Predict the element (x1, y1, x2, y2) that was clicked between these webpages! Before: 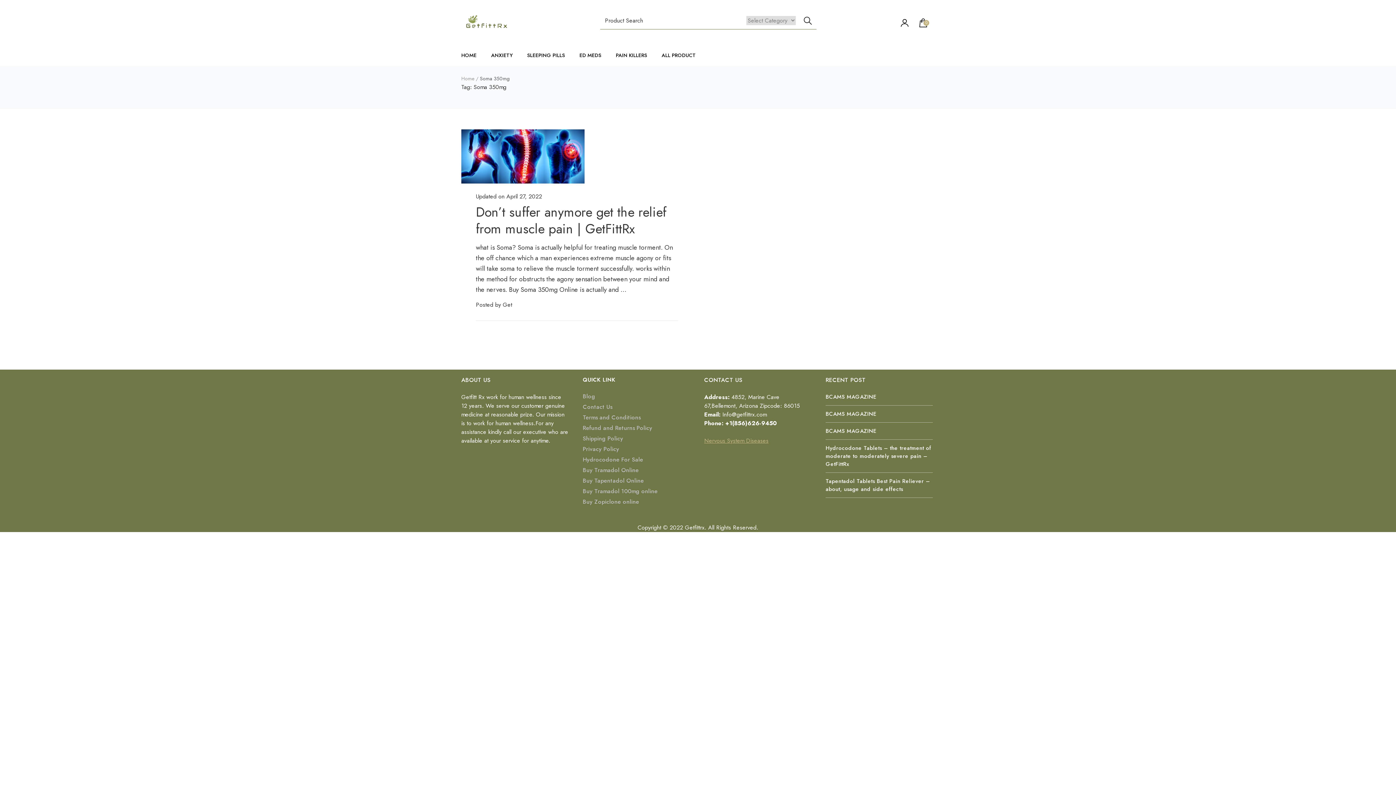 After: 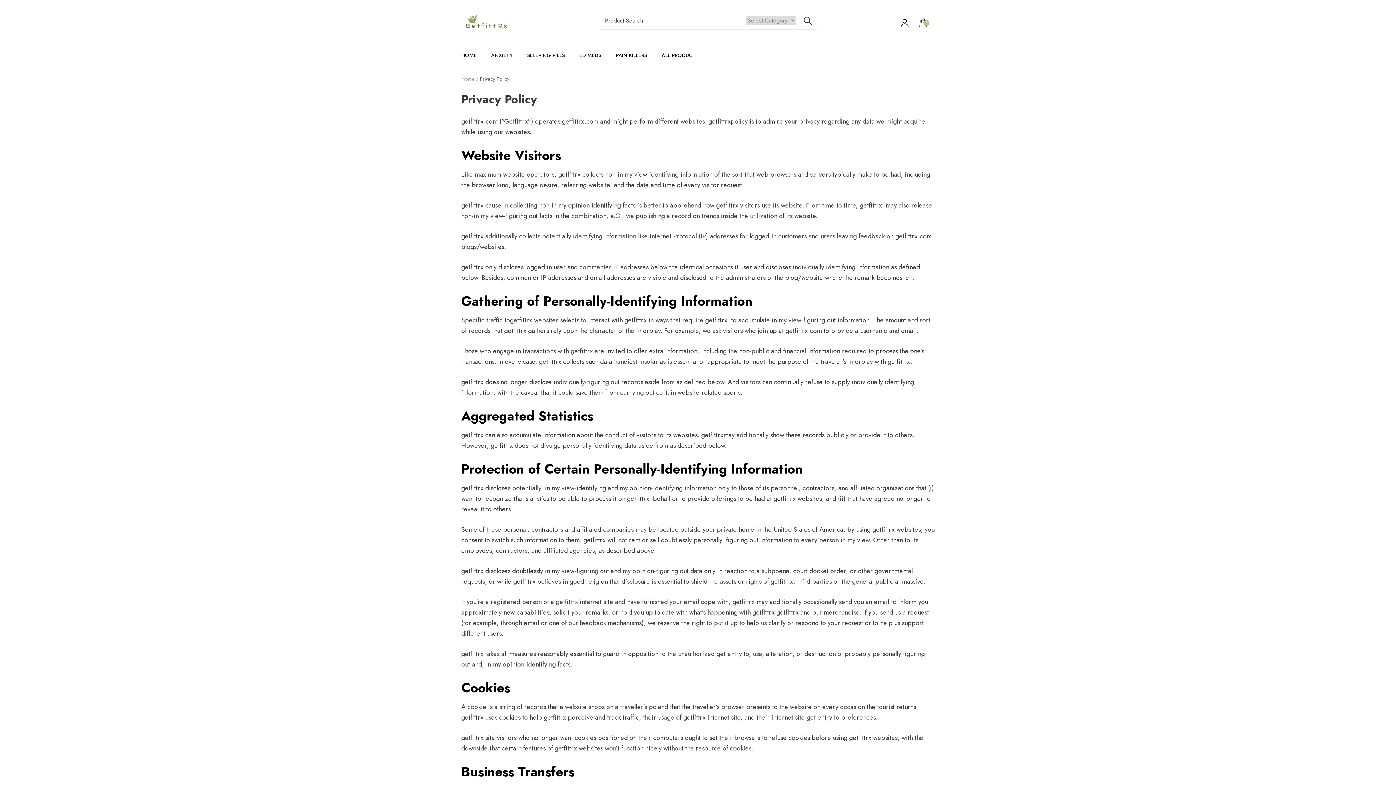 Action: label: Privacy Policy bbox: (582, 444, 619, 453)